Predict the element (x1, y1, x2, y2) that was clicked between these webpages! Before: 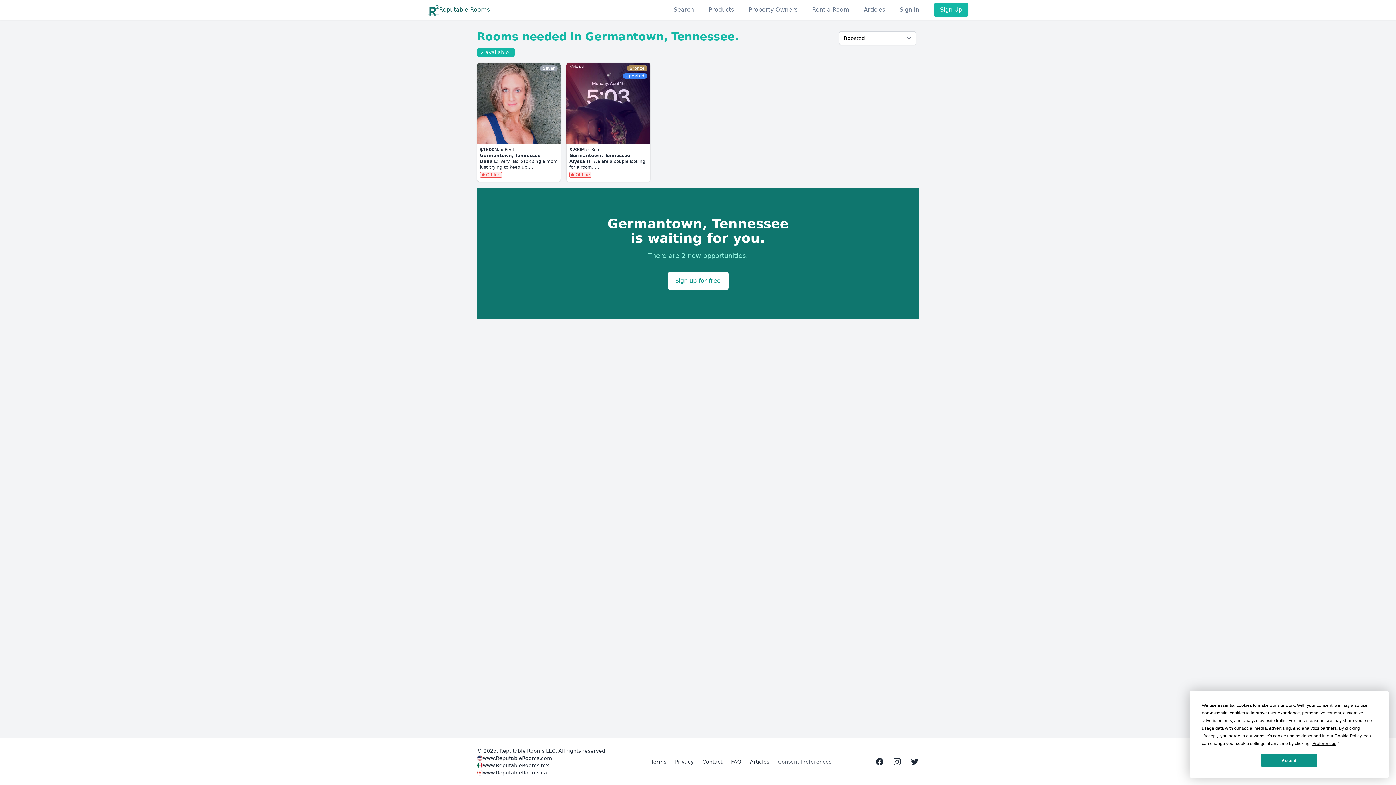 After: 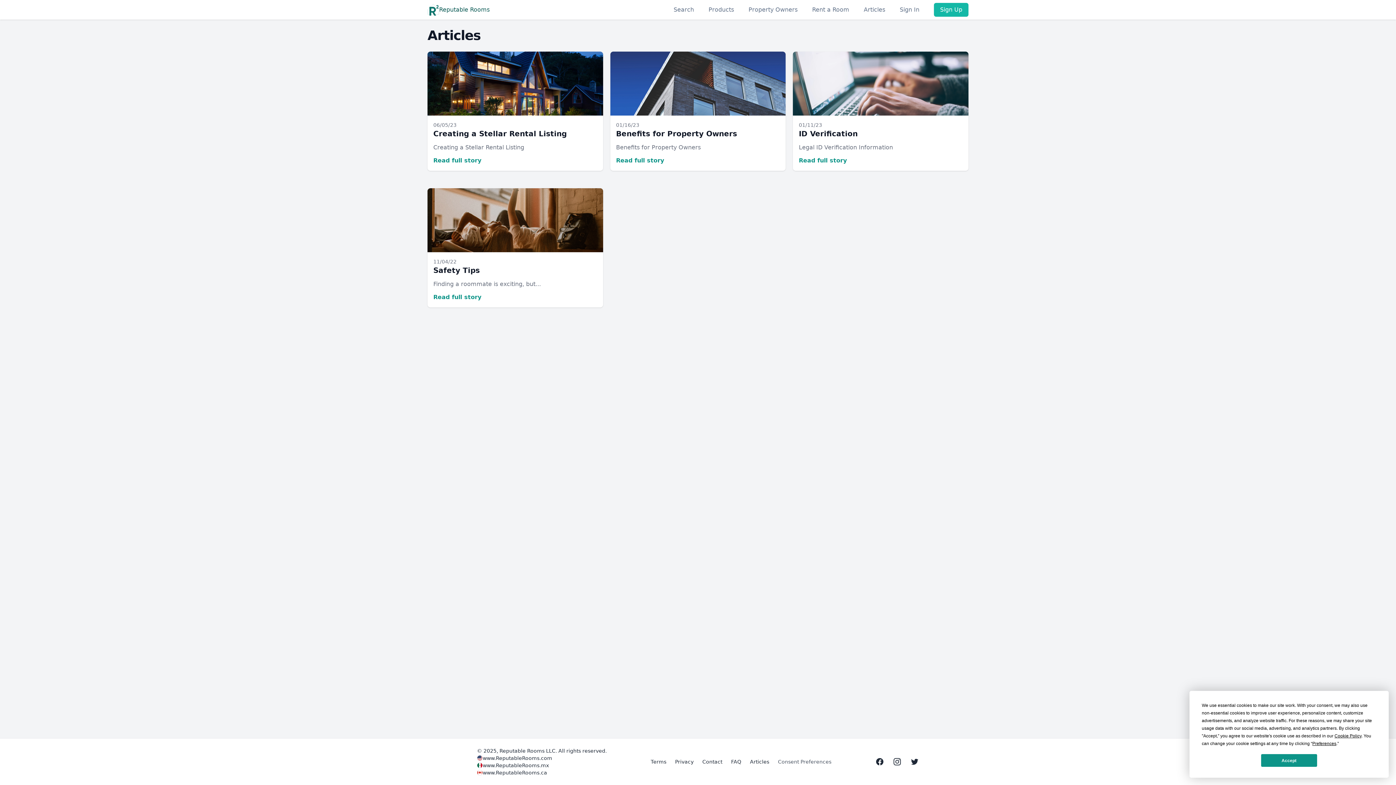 Action: bbox: (750, 758, 769, 765) label: Articles